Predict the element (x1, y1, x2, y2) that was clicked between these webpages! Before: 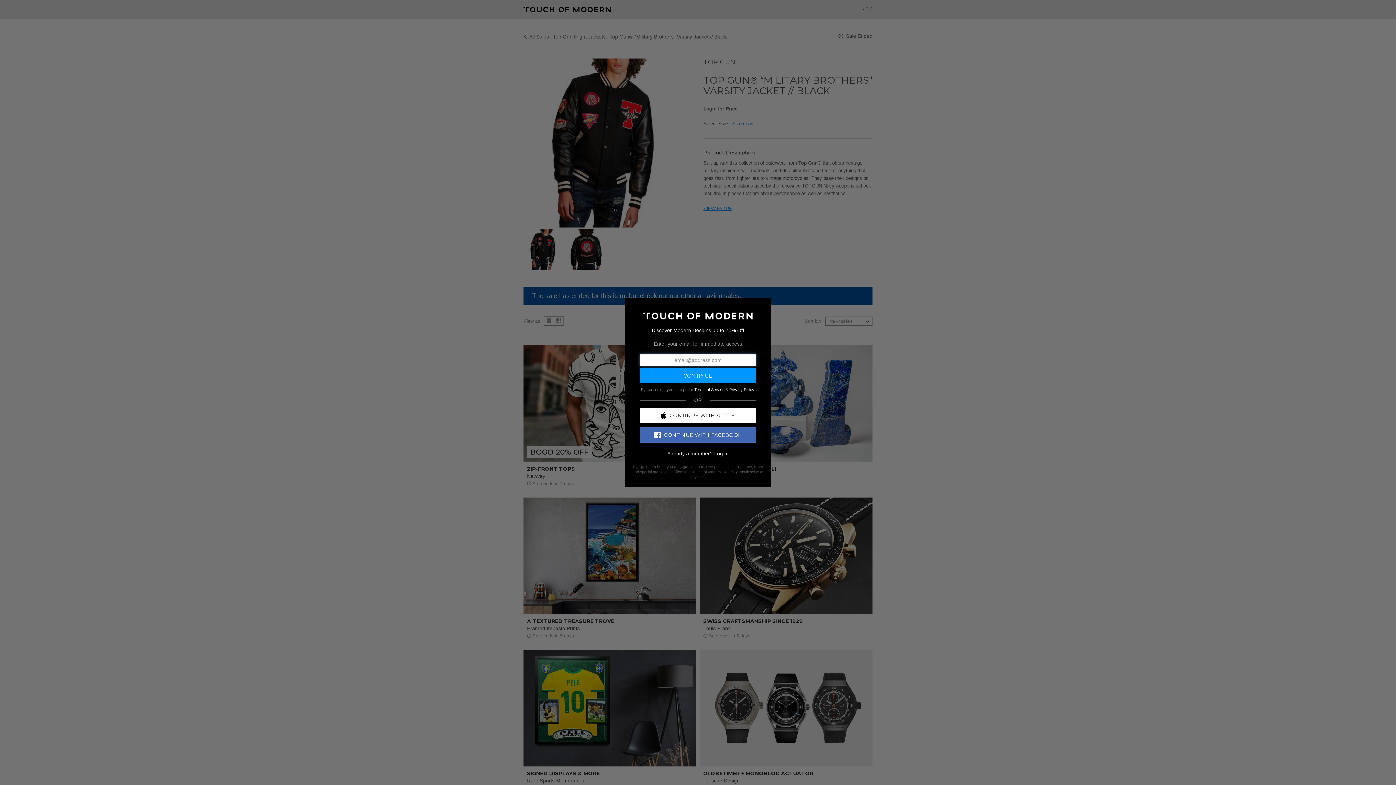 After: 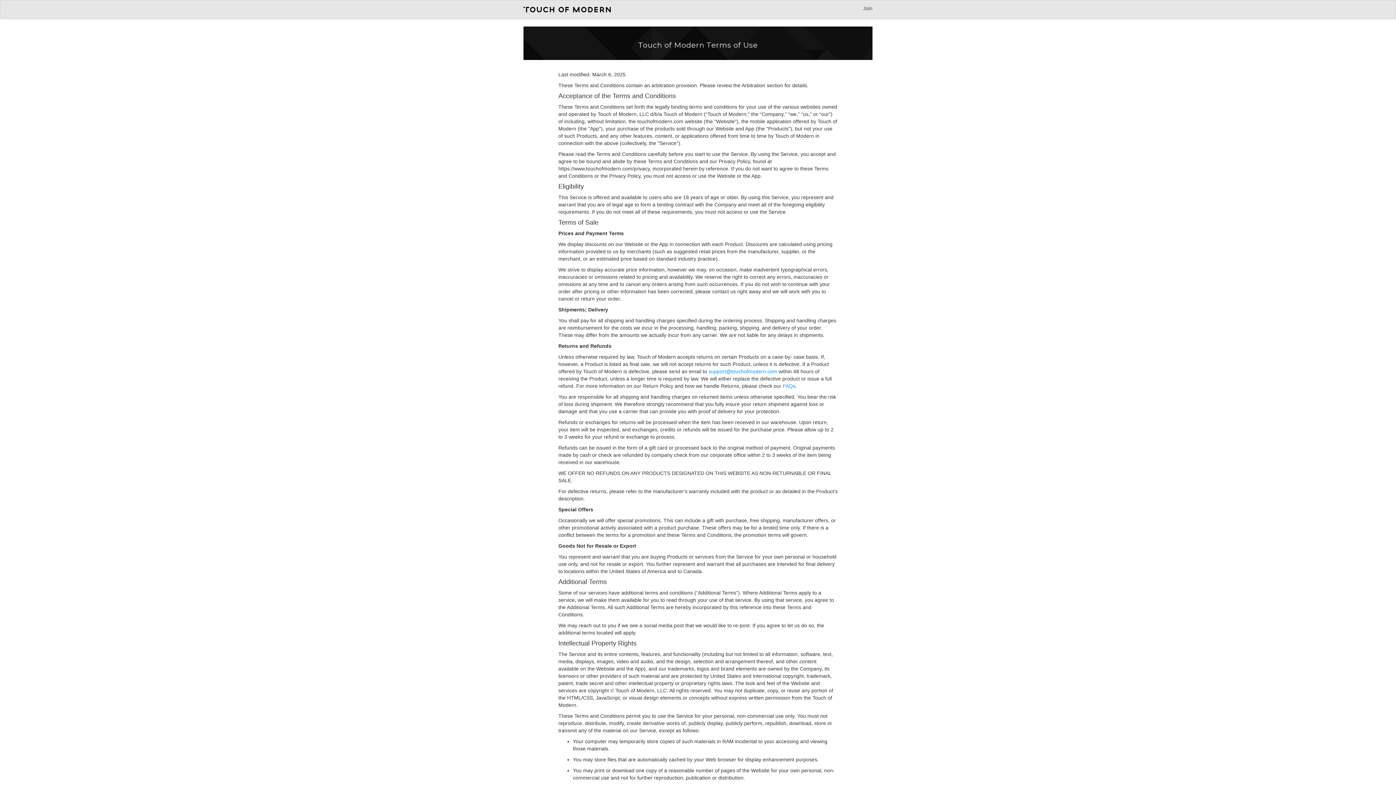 Action: bbox: (694, 387, 724, 391) label: Terms of Service